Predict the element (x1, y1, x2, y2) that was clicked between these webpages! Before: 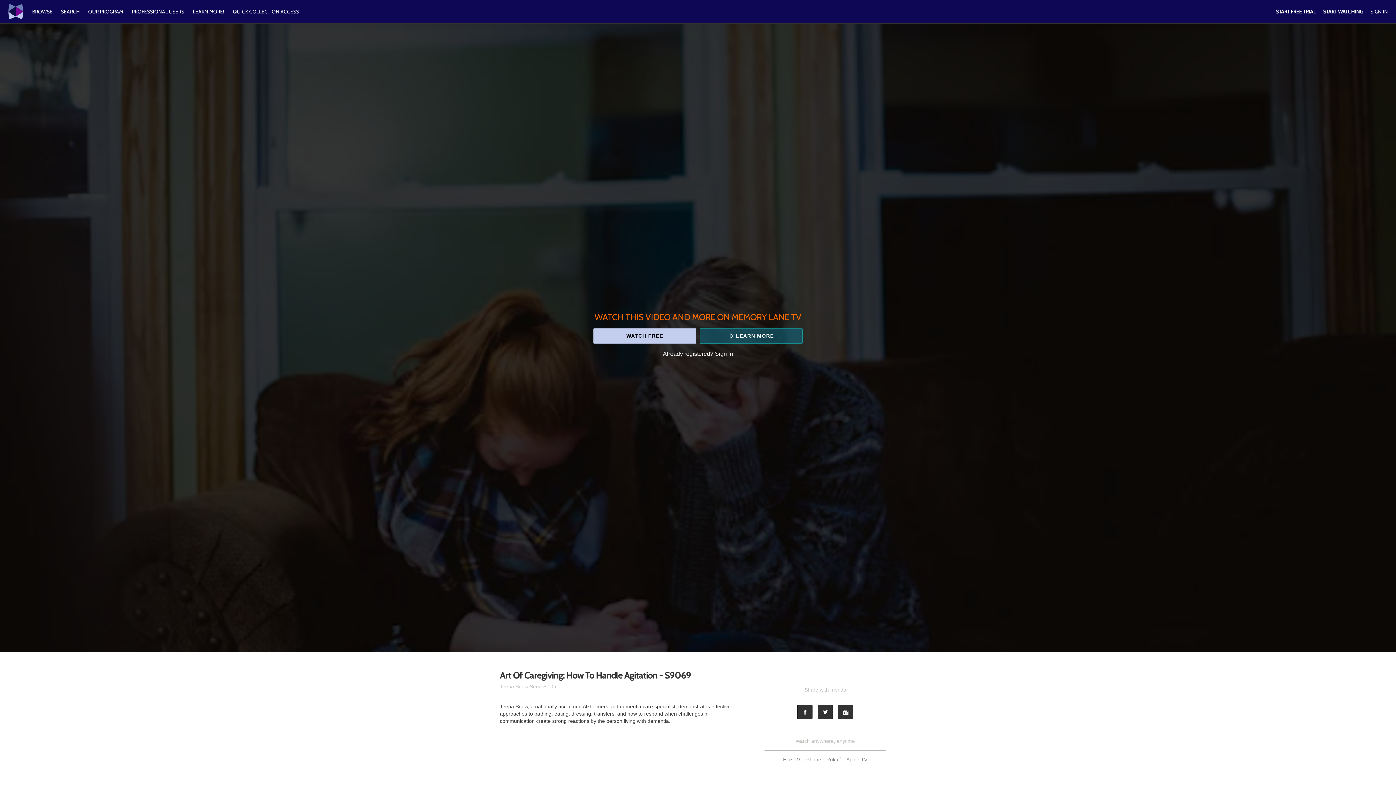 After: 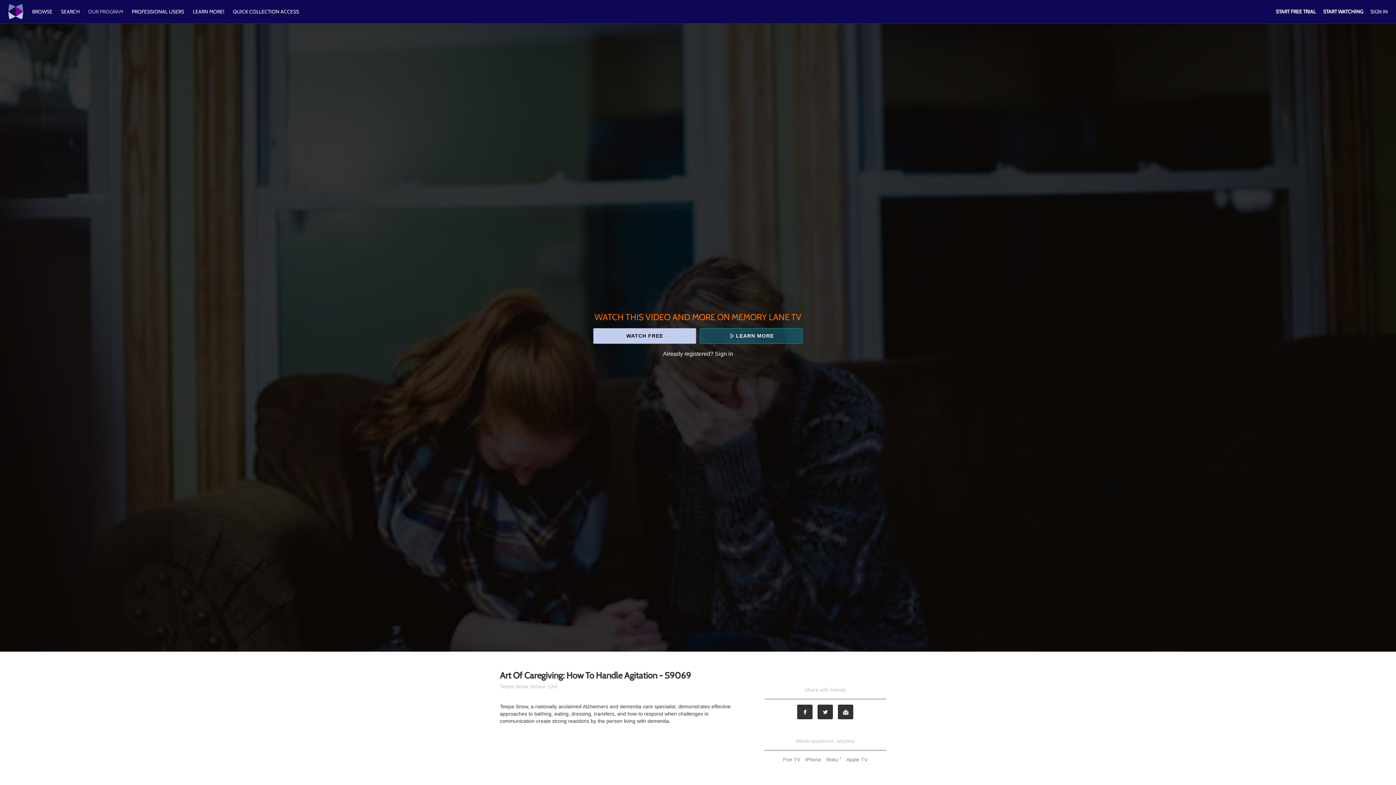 Action: bbox: (84, 8, 126, 14) label: OUR PROGRAM